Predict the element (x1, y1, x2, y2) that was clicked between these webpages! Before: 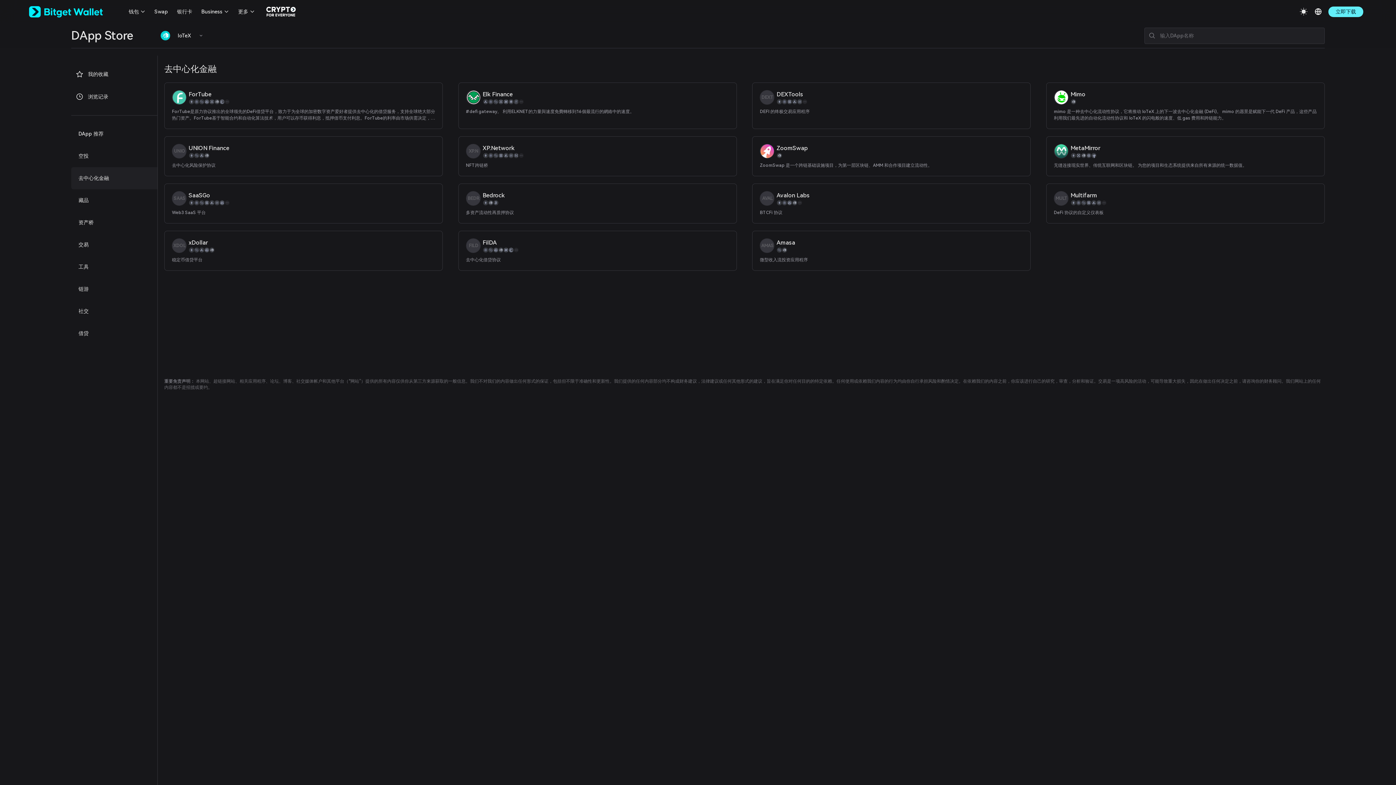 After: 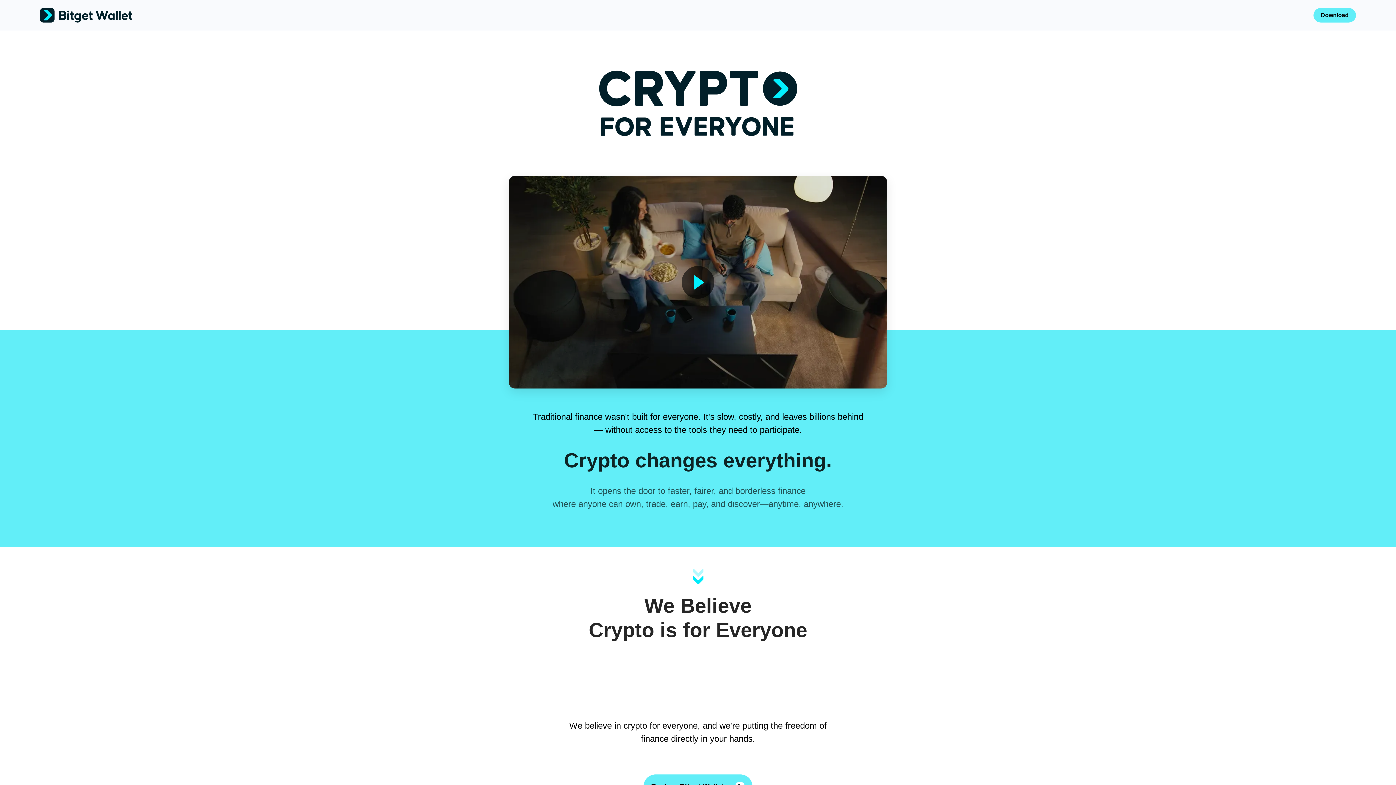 Action: bbox: (264, 4, 297, 18)